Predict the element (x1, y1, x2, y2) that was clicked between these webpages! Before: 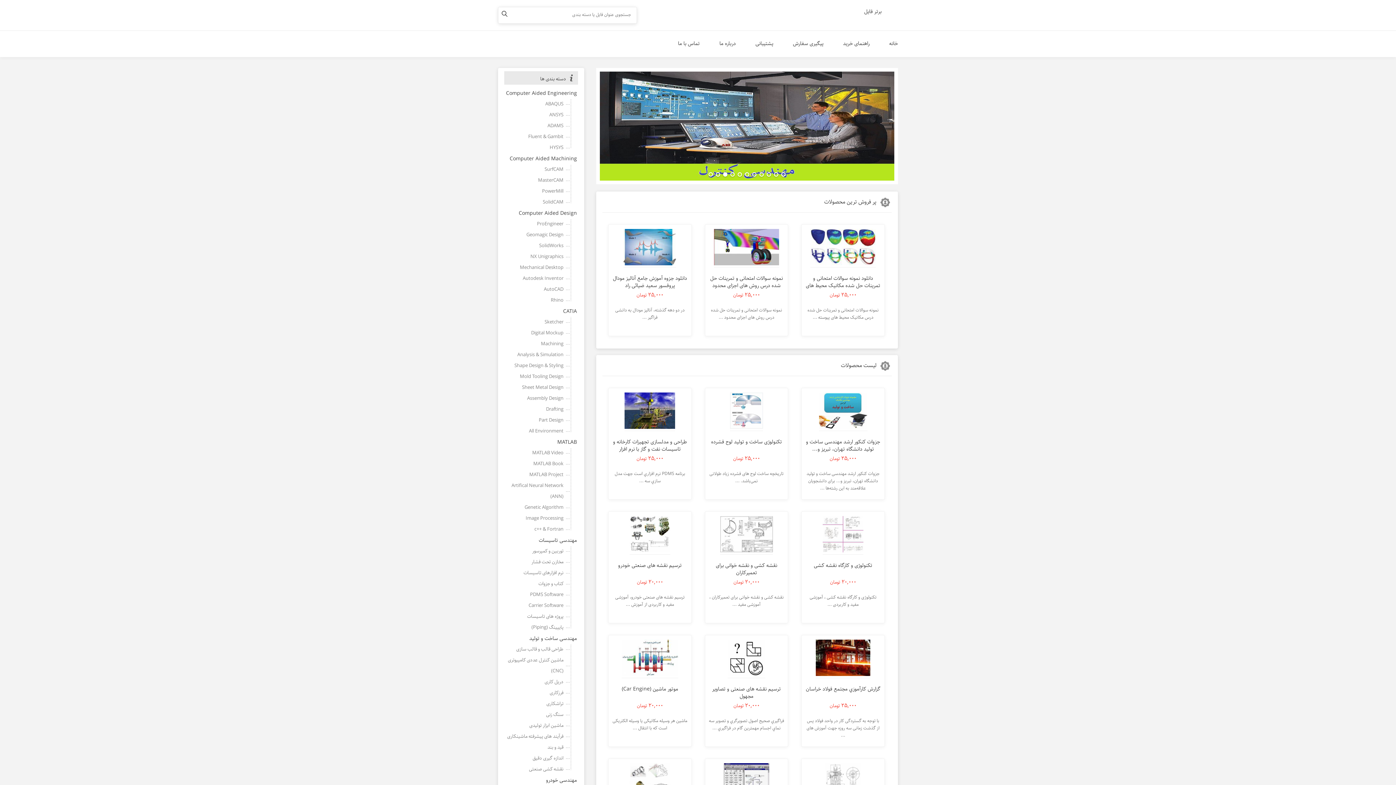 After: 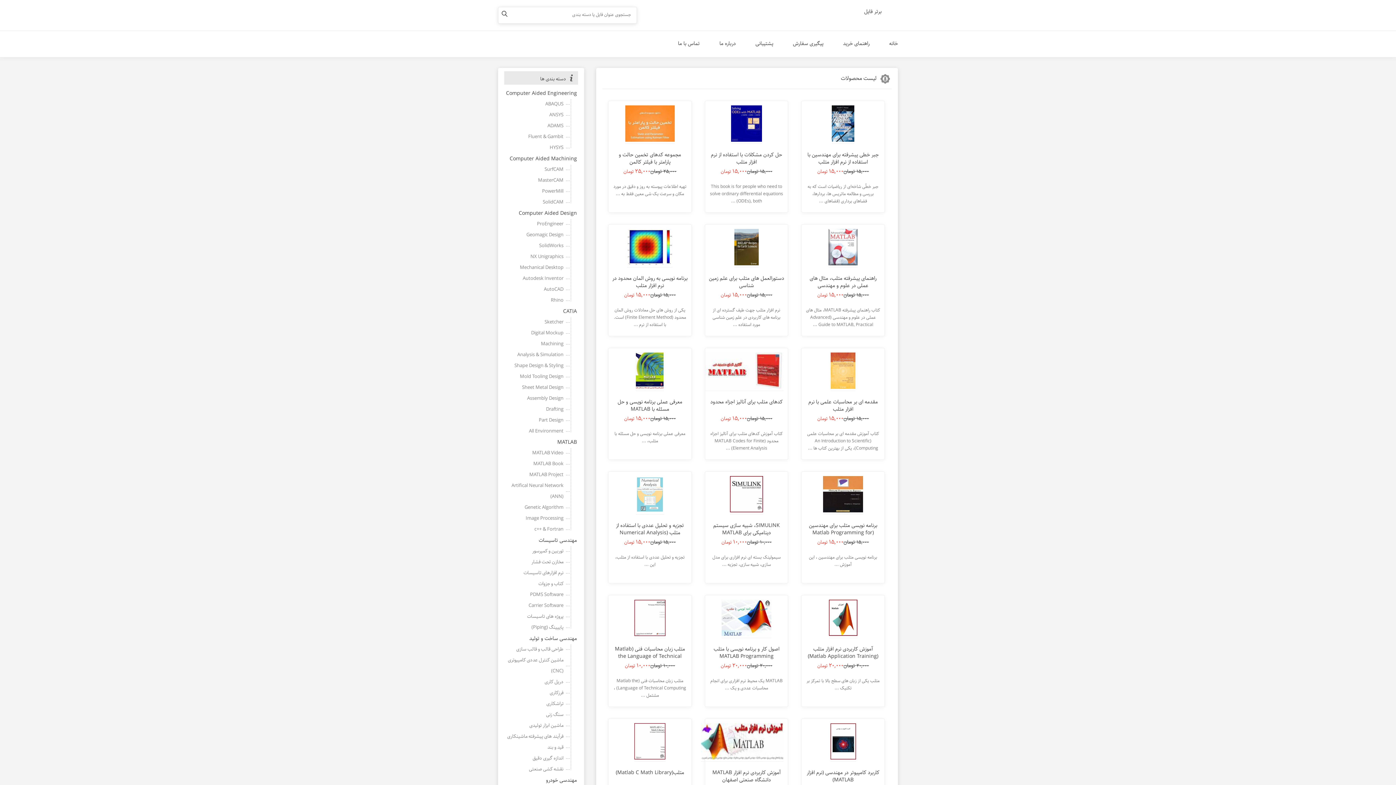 Action: label: MATLAB Book bbox: (505, 458, 570, 469)